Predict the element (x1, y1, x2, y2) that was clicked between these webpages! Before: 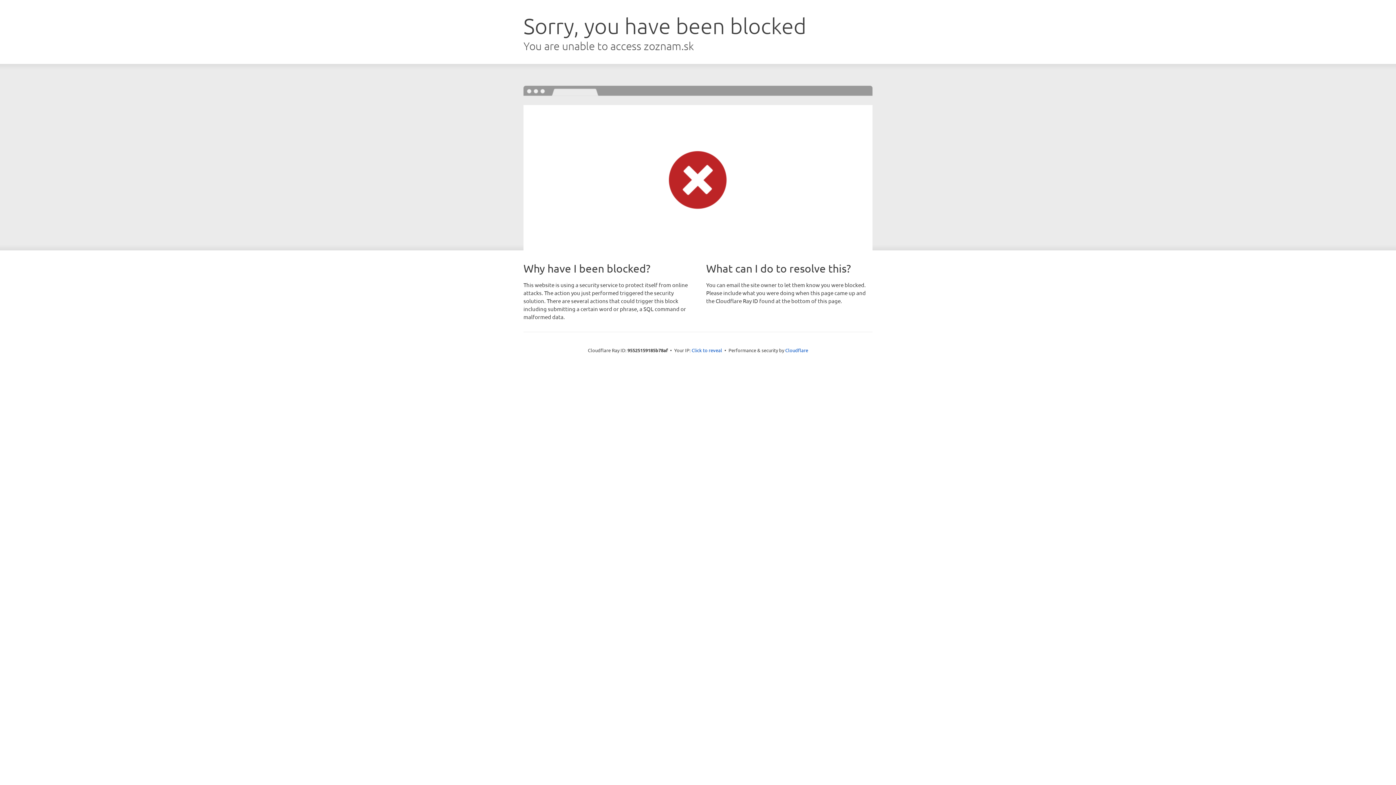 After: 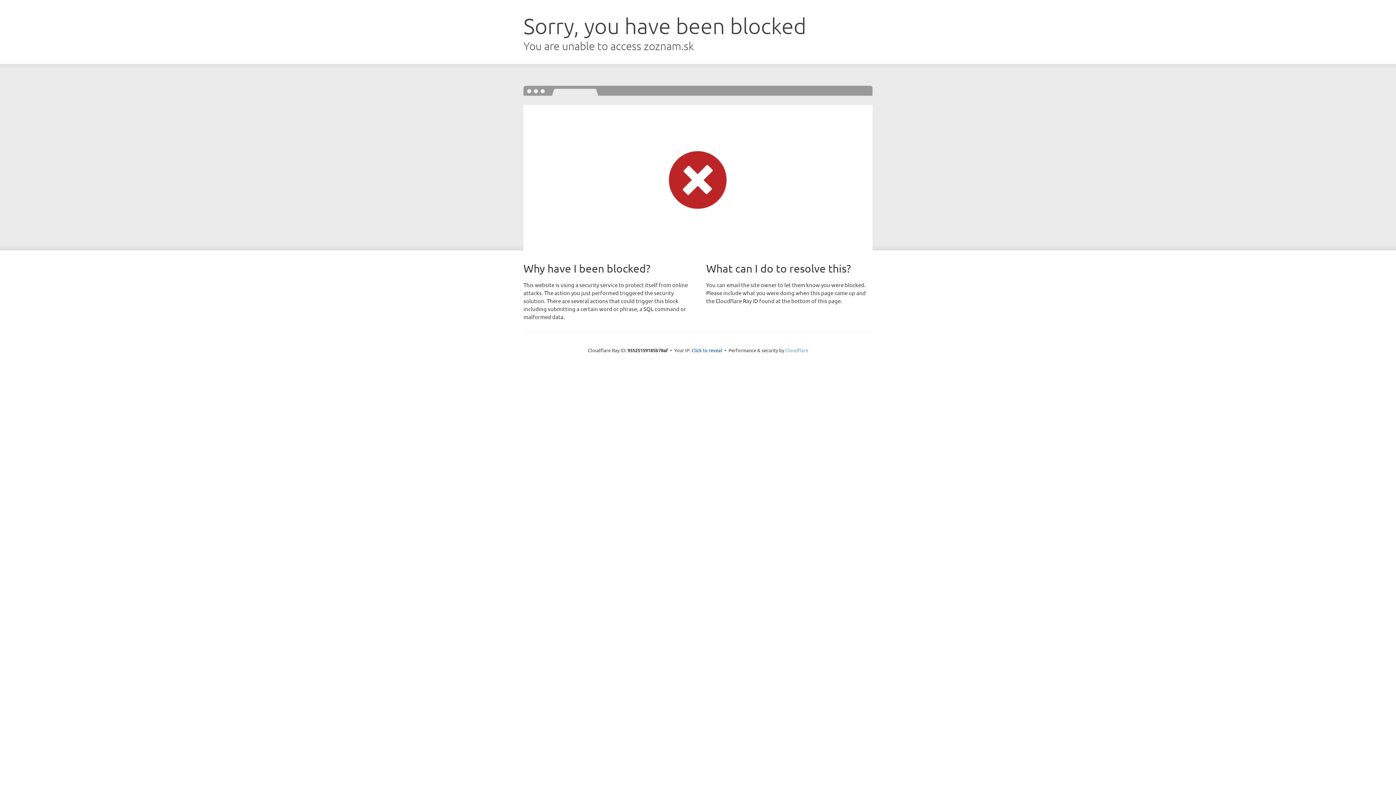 Action: label: Cloudflare bbox: (785, 347, 808, 353)